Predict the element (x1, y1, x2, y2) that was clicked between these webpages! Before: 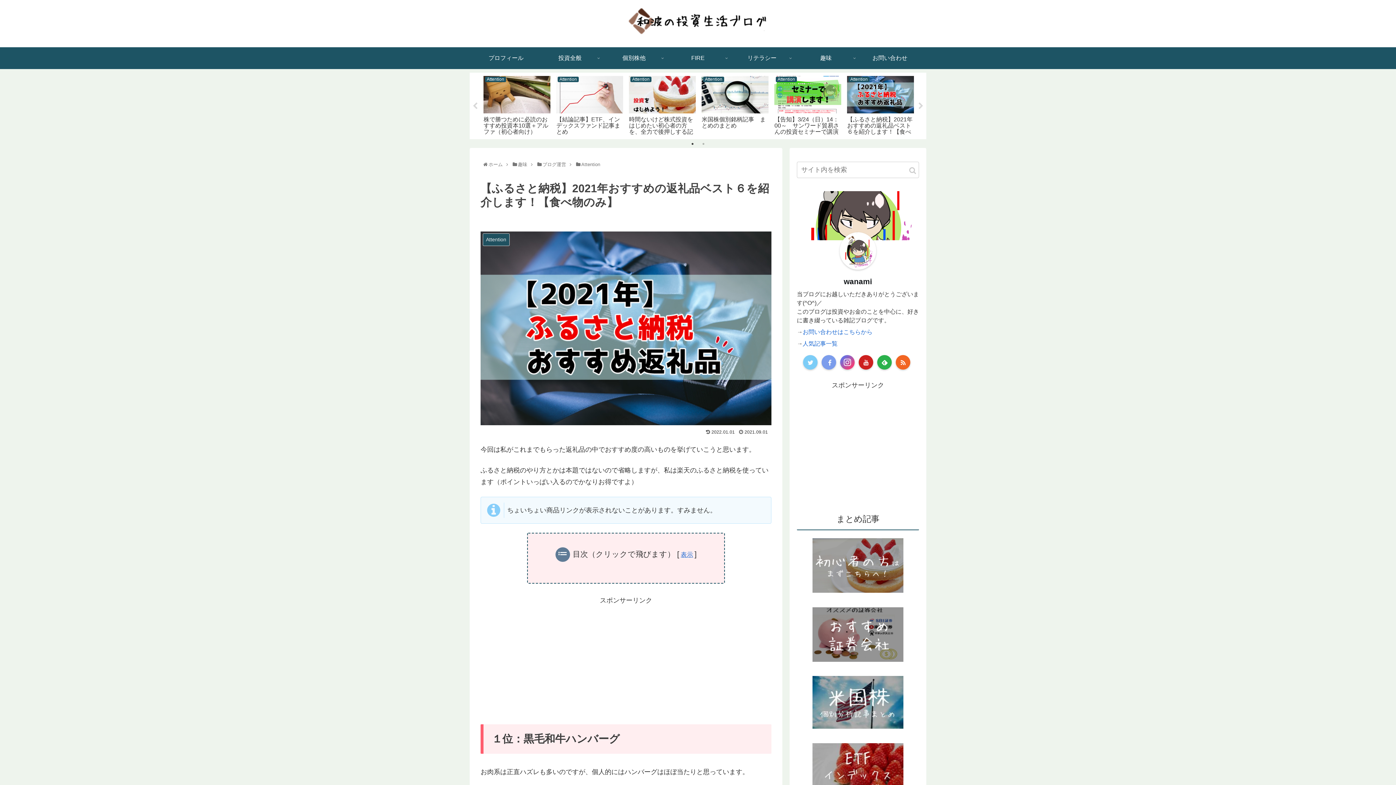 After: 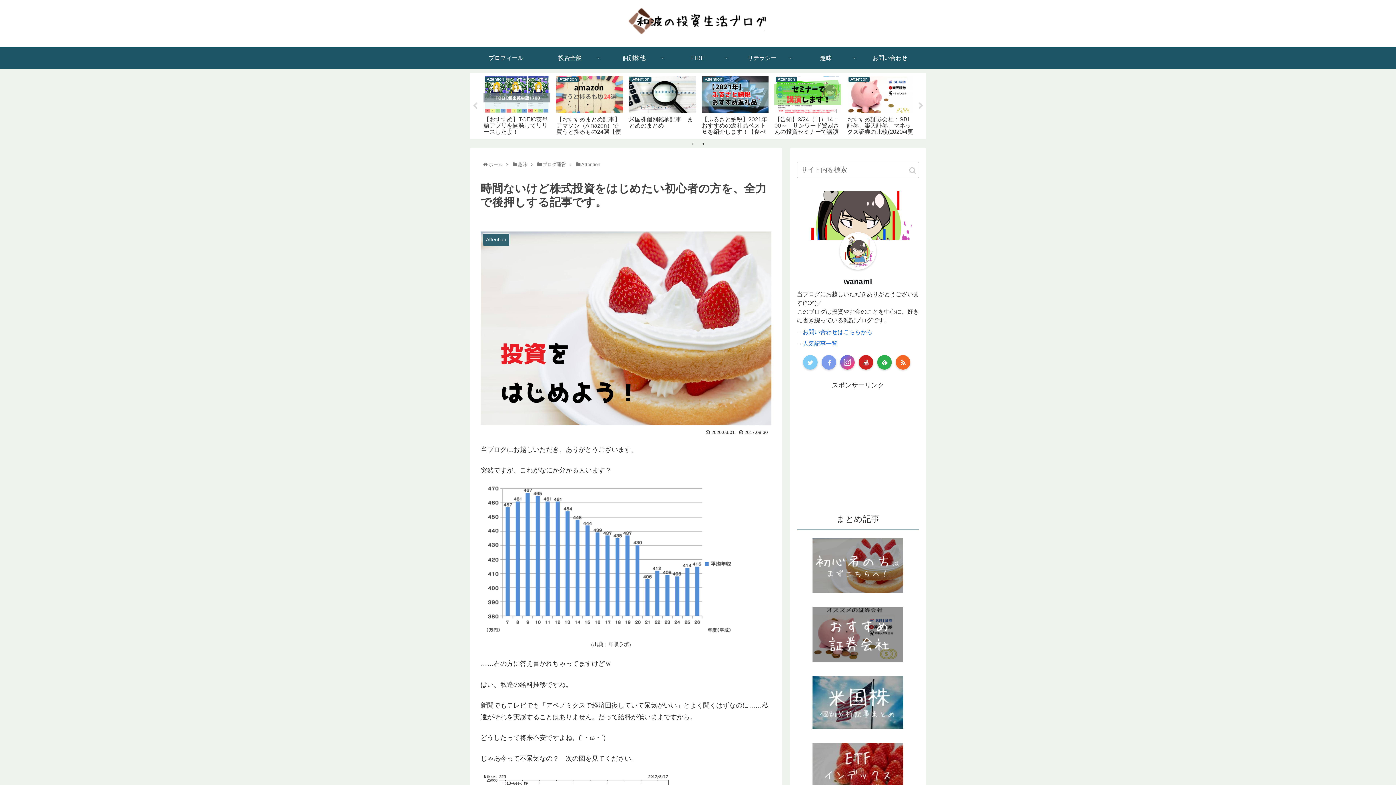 Action: bbox: (627, 73, 697, 136) label: Attention
時間ないけど株式投資をはじめたい初心者の方を、全力で後押しする記事です。